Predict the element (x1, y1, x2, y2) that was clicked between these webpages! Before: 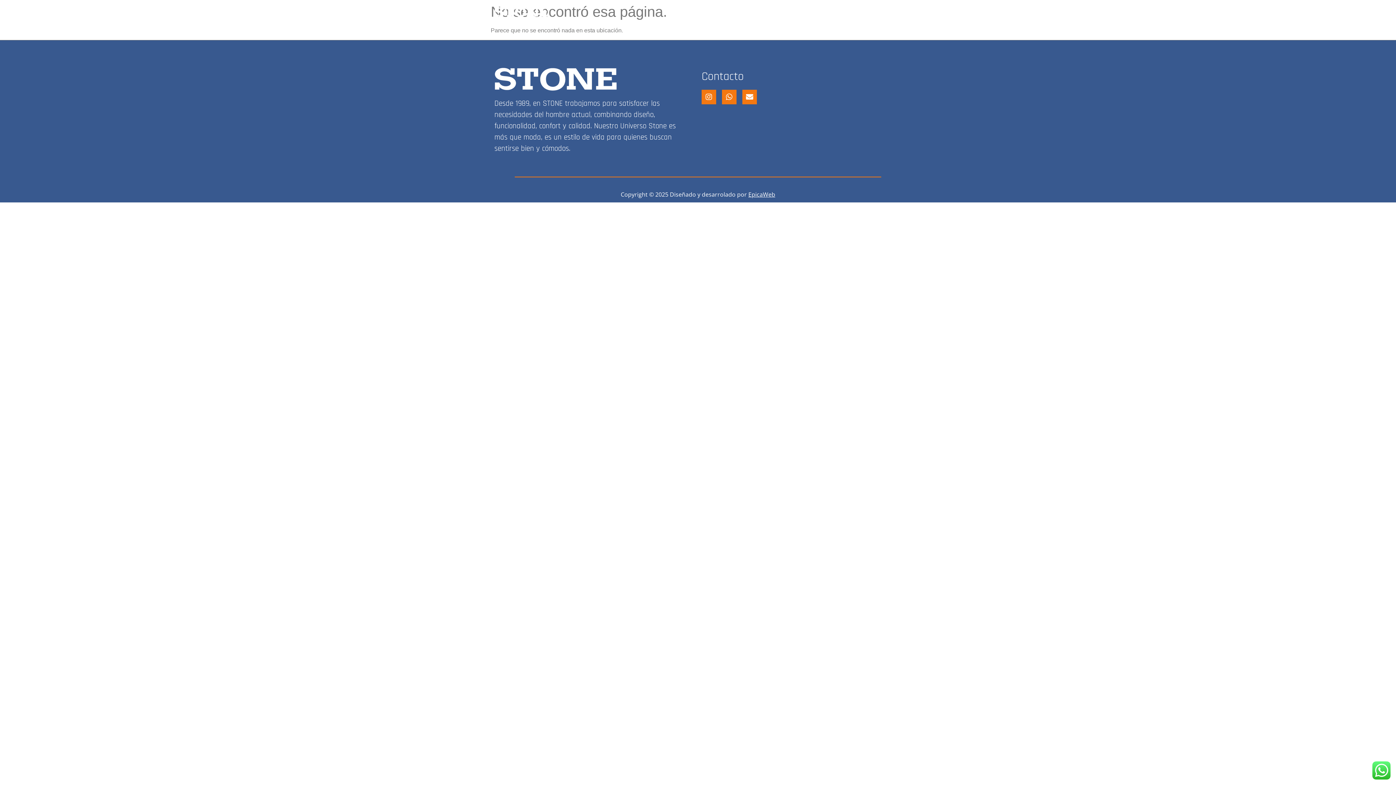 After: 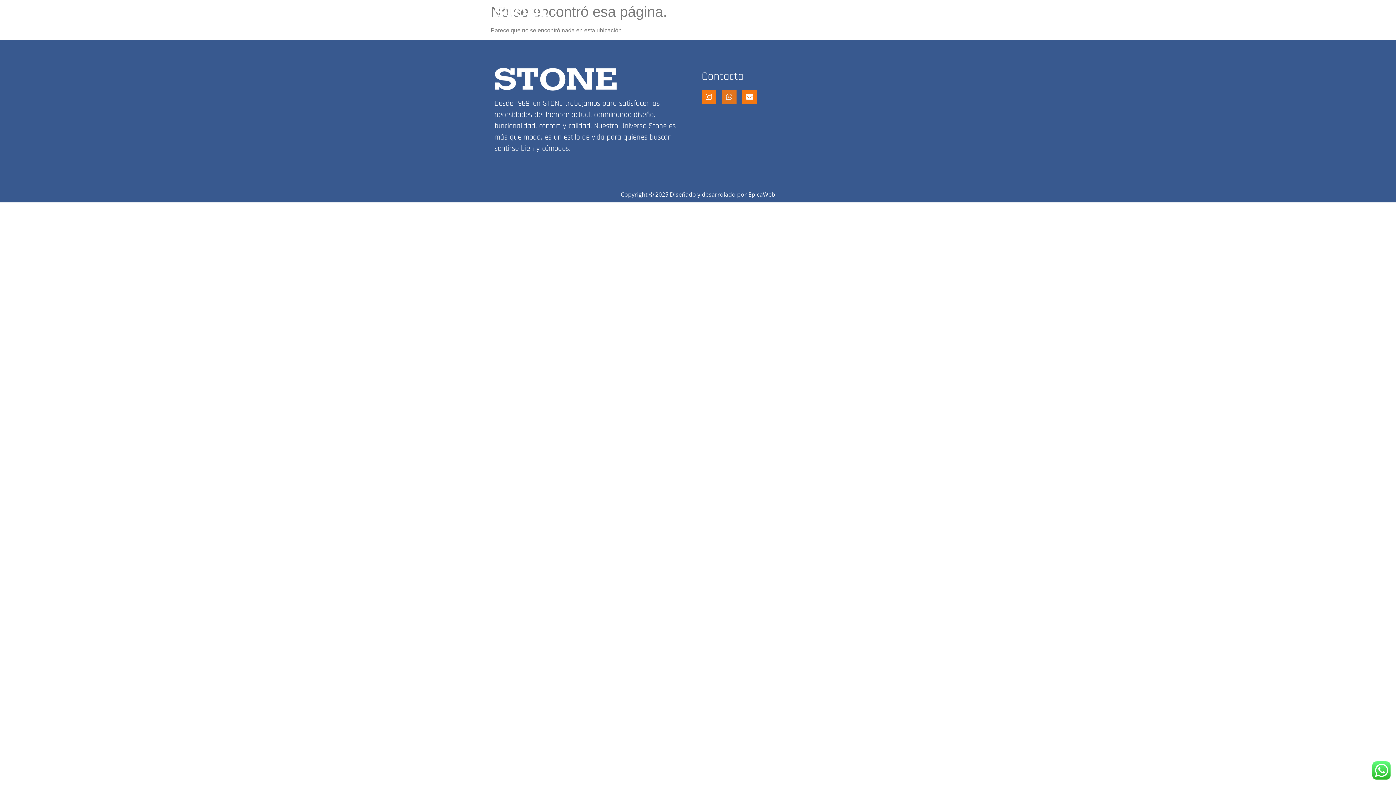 Action: label: Whatsapp bbox: (722, 89, 736, 104)